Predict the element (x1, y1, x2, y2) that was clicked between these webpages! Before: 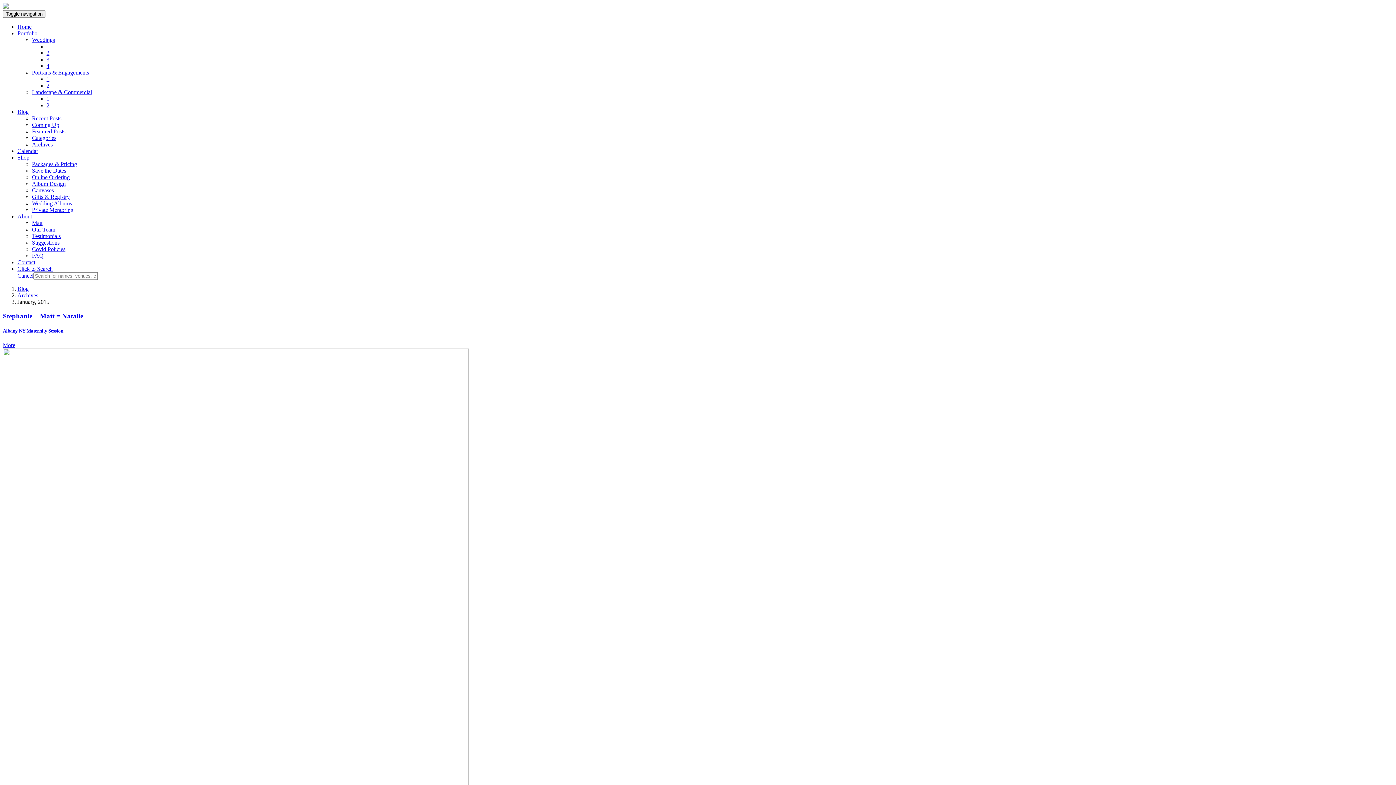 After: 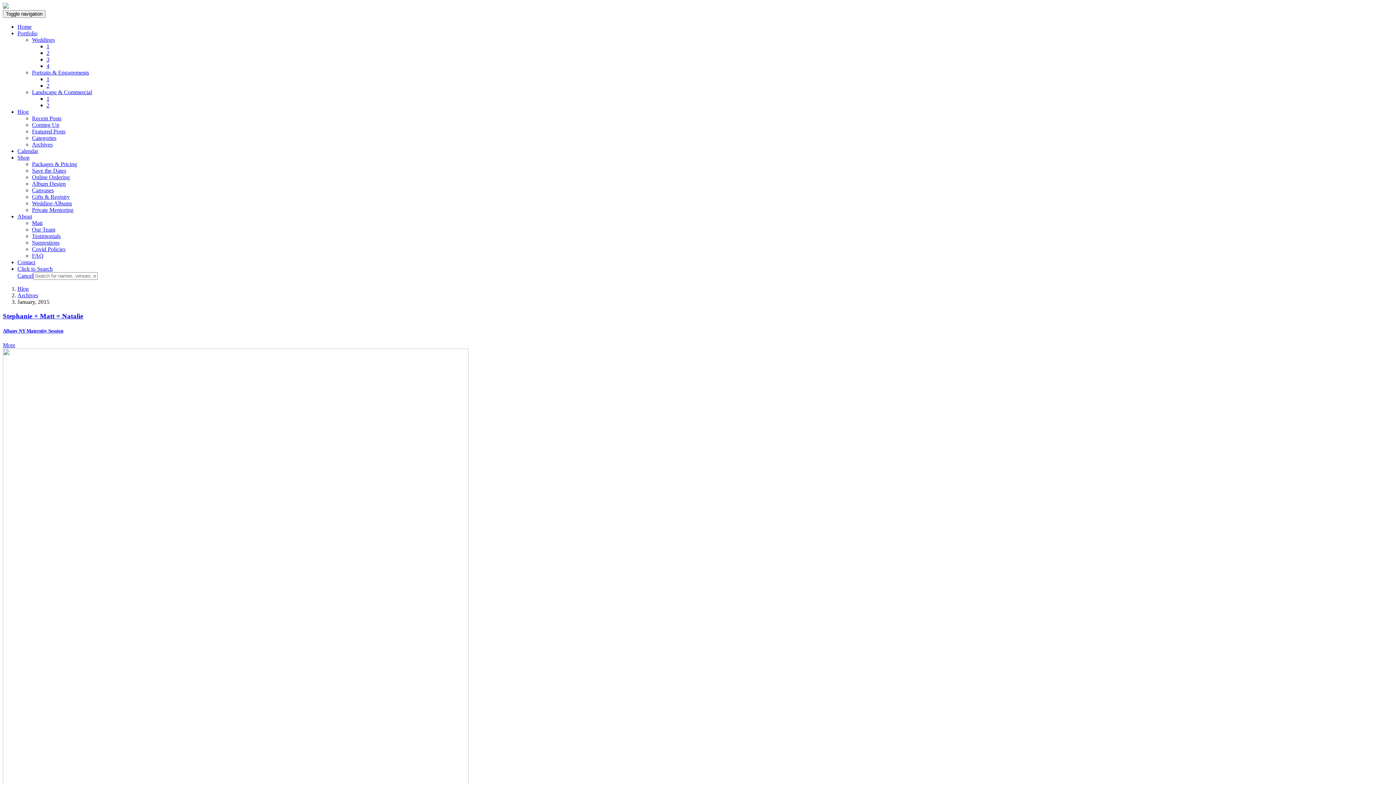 Action: label: Online Ordering bbox: (32, 174, 69, 180)